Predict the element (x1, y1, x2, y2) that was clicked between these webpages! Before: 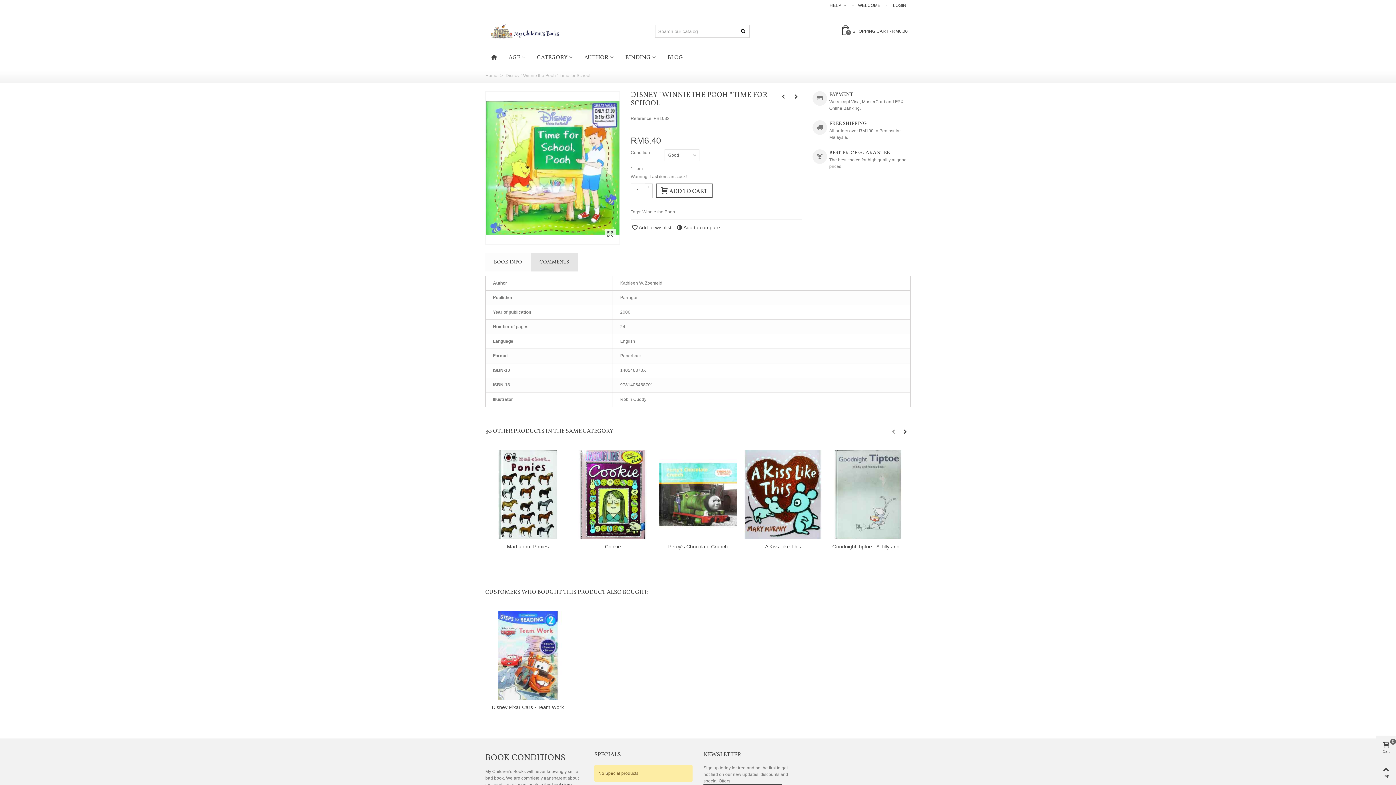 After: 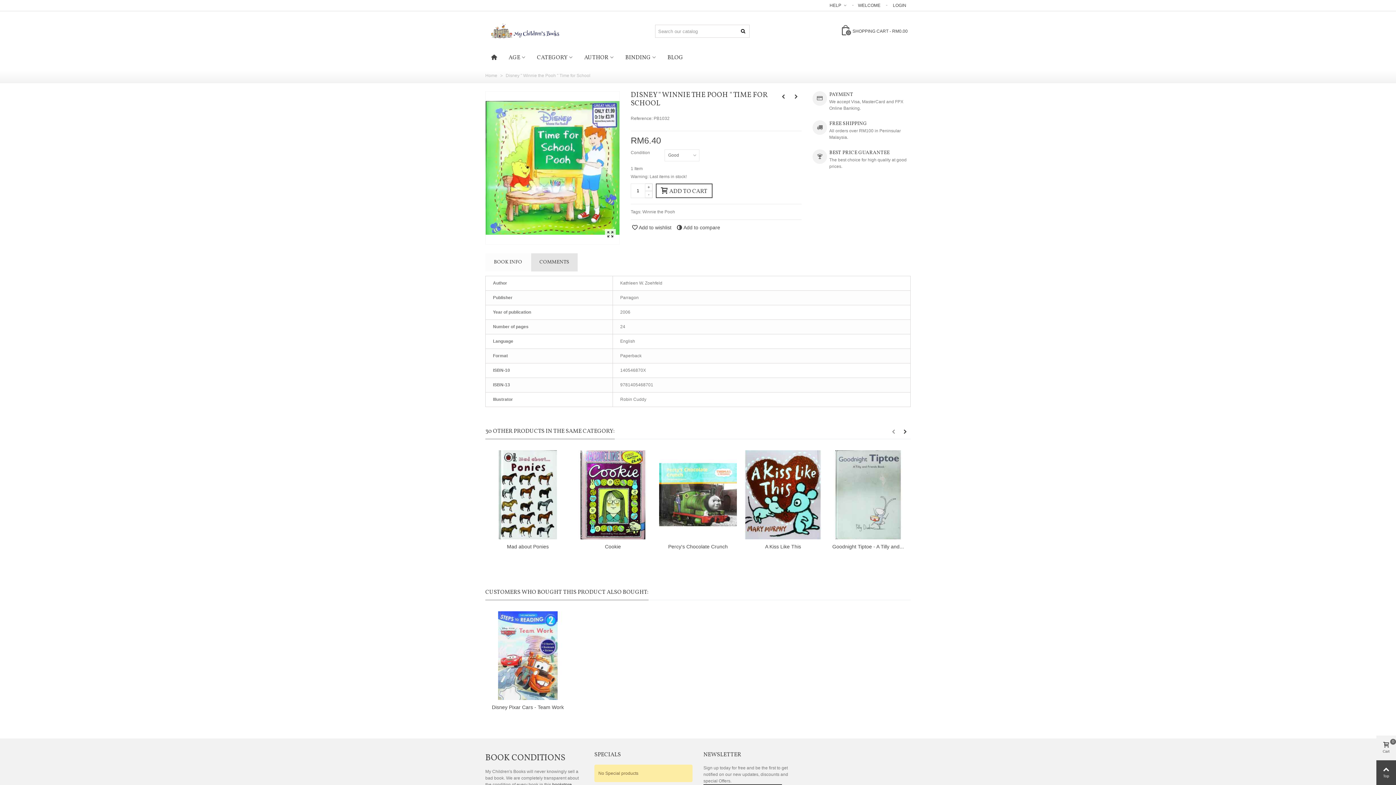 Action: label: Top bbox: (1376, 760, 1396, 785)